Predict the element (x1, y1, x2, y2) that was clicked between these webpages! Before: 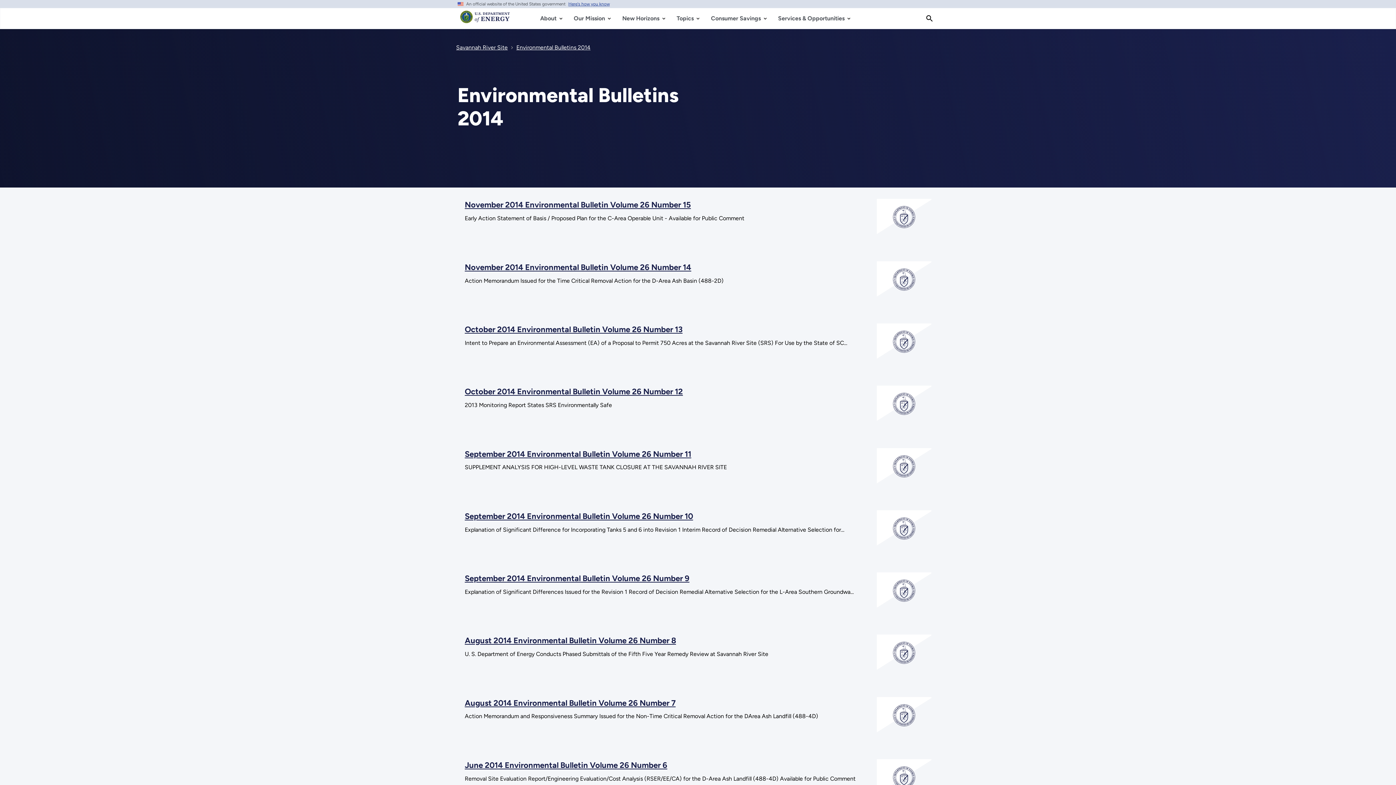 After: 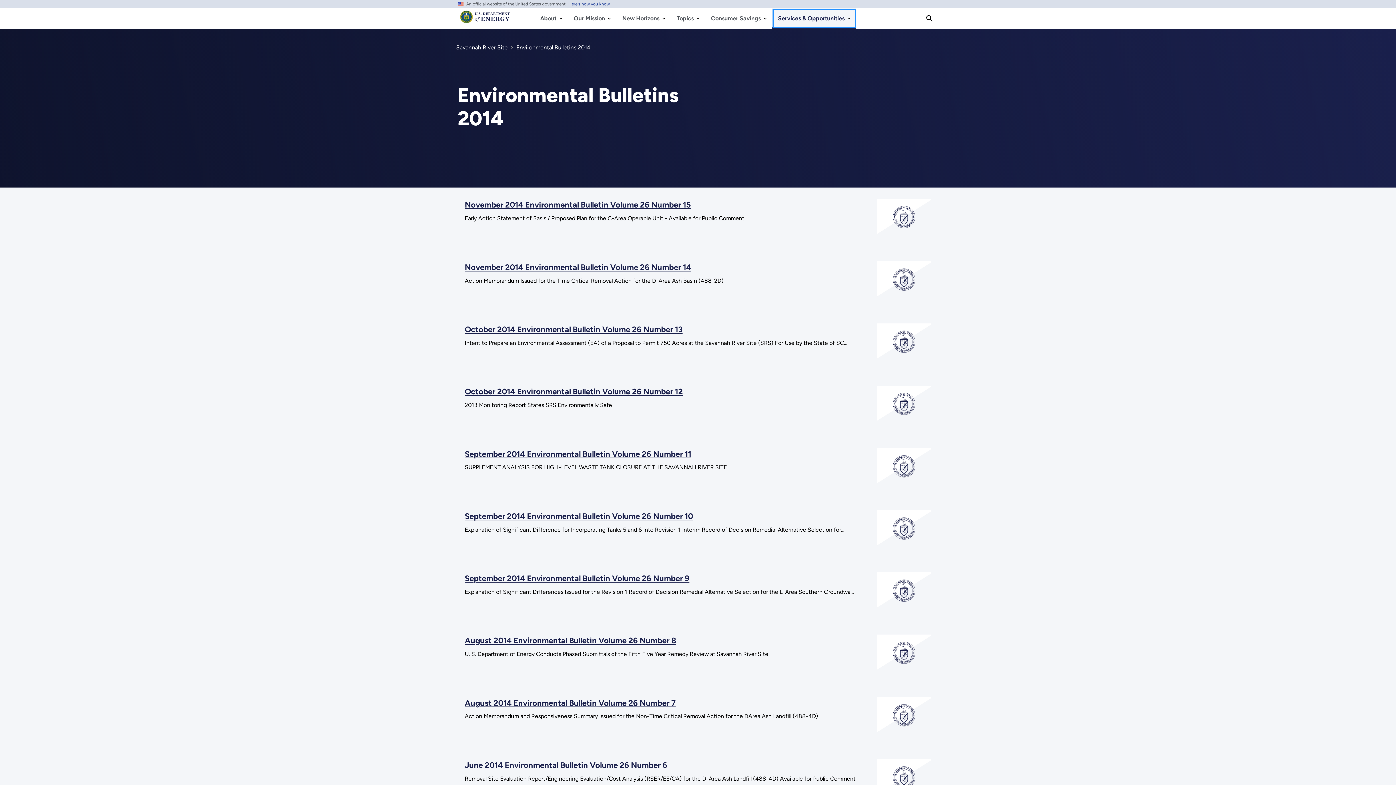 Action: bbox: (772, 8, 856, 28) label: Services & Opportunities